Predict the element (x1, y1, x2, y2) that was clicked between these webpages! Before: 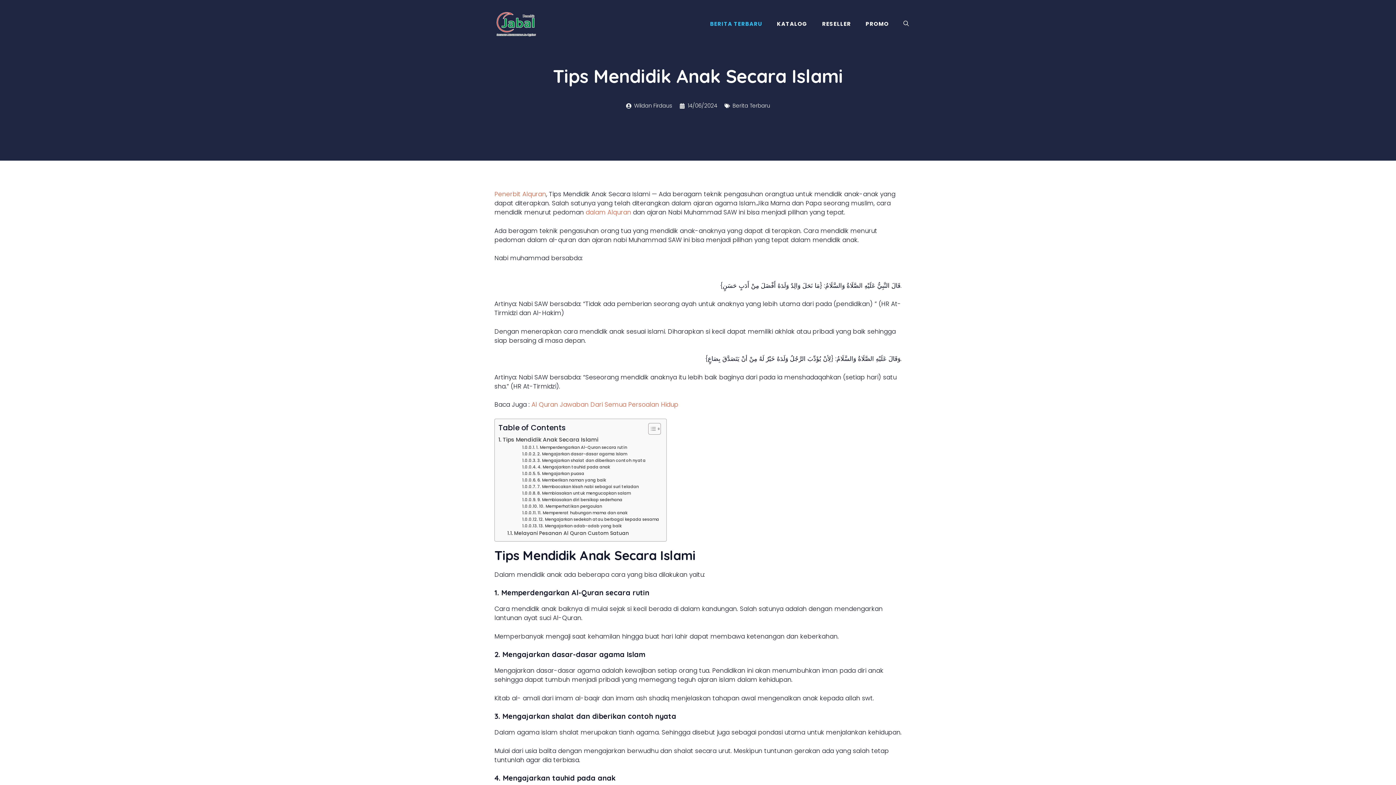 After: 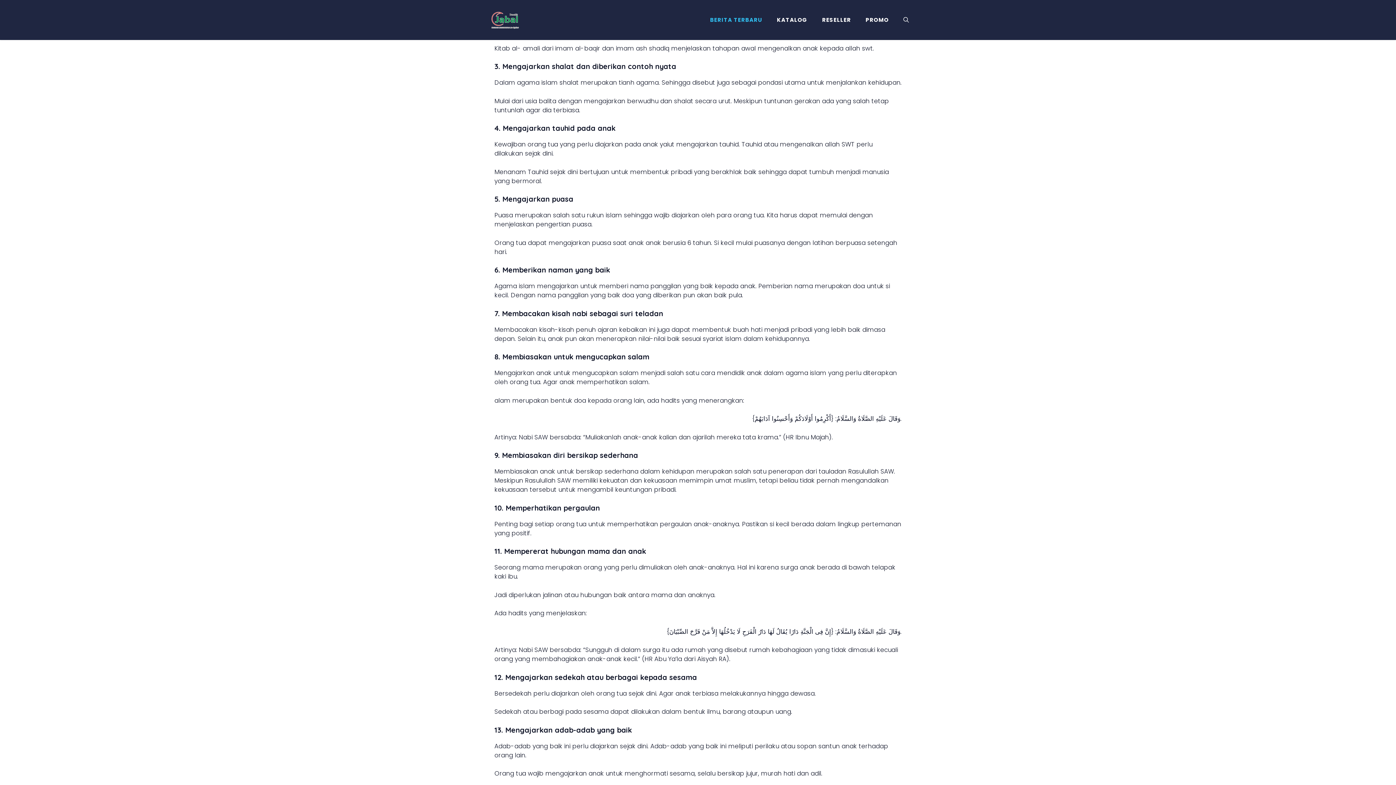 Action: label: 2. Mengajarkan dasar-dasar agama Islam bbox: (522, 451, 627, 457)